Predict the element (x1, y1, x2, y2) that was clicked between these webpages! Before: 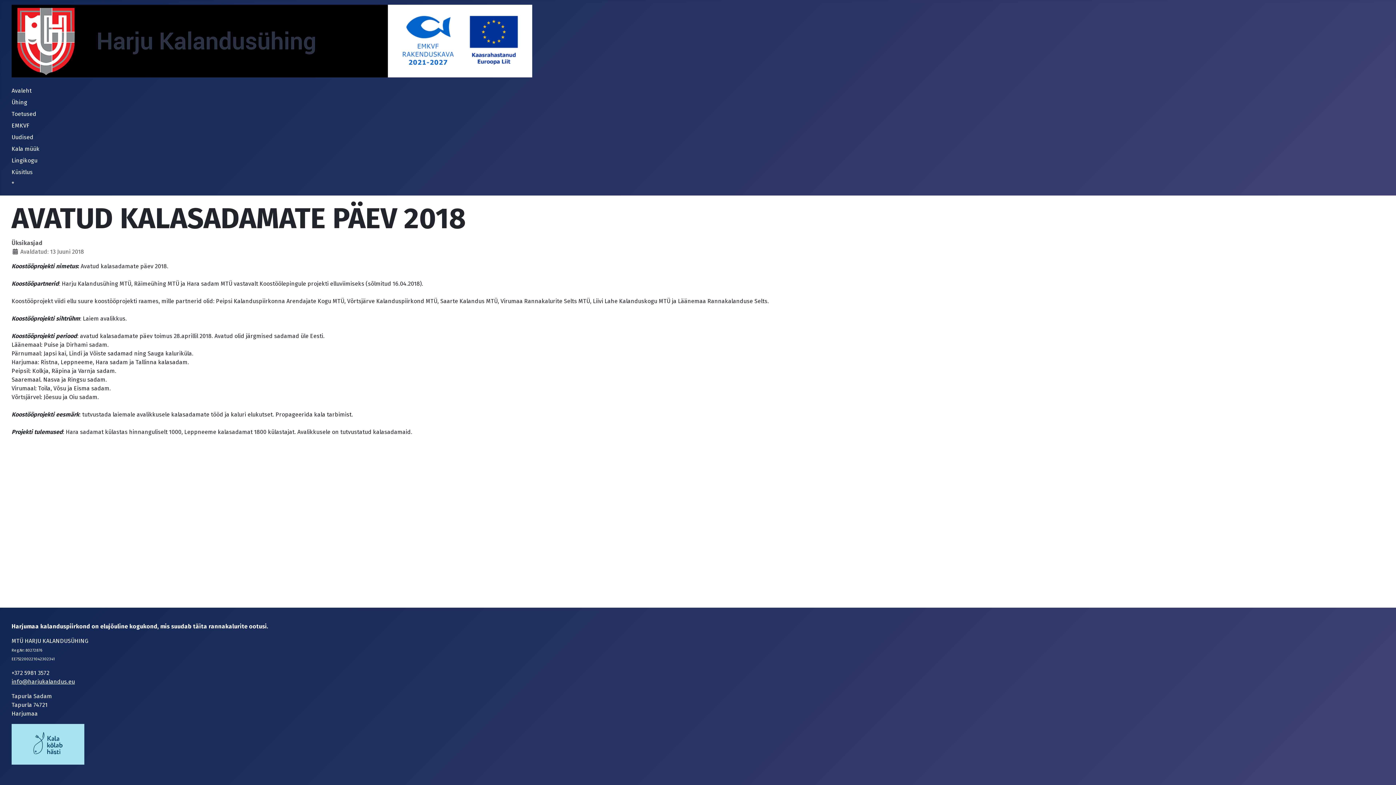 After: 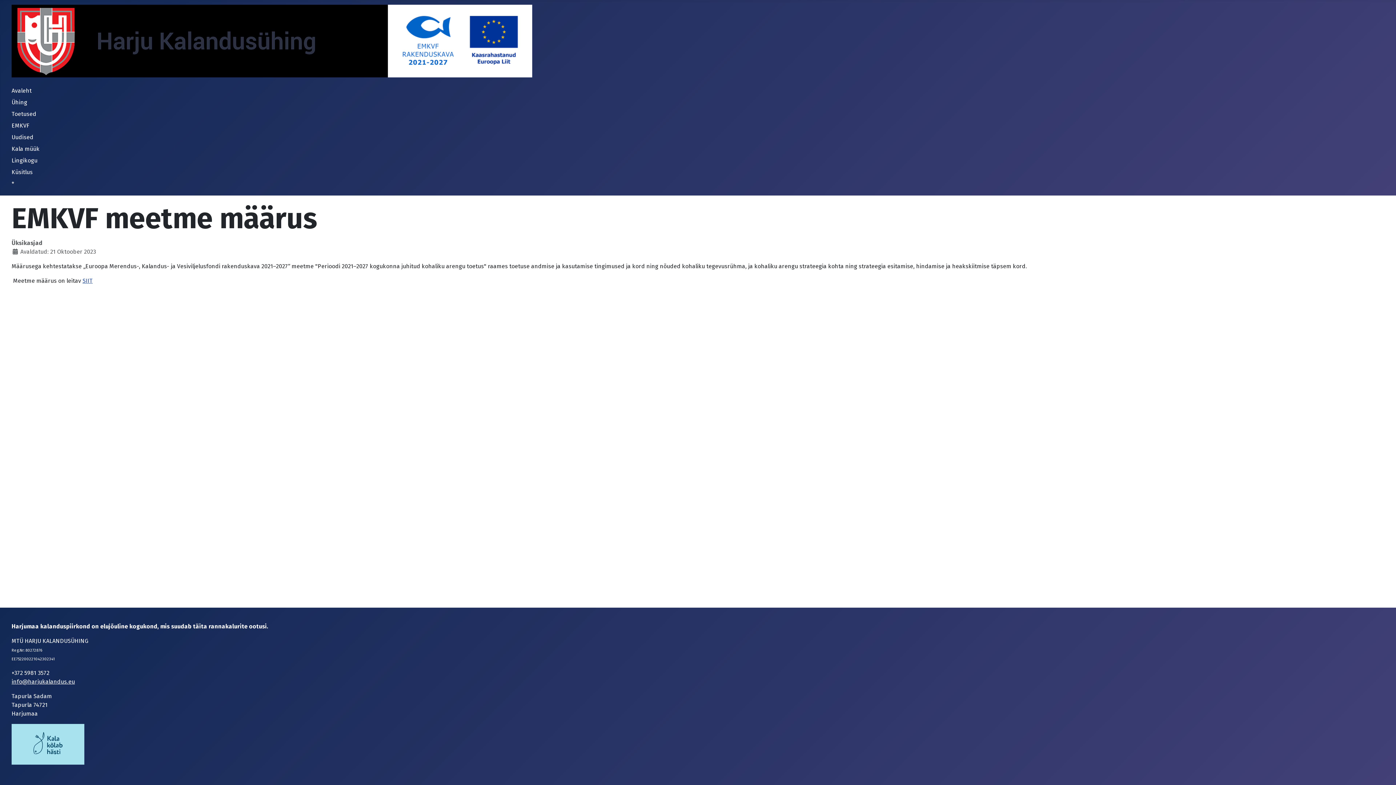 Action: label: EMKVF bbox: (11, 122, 29, 129)